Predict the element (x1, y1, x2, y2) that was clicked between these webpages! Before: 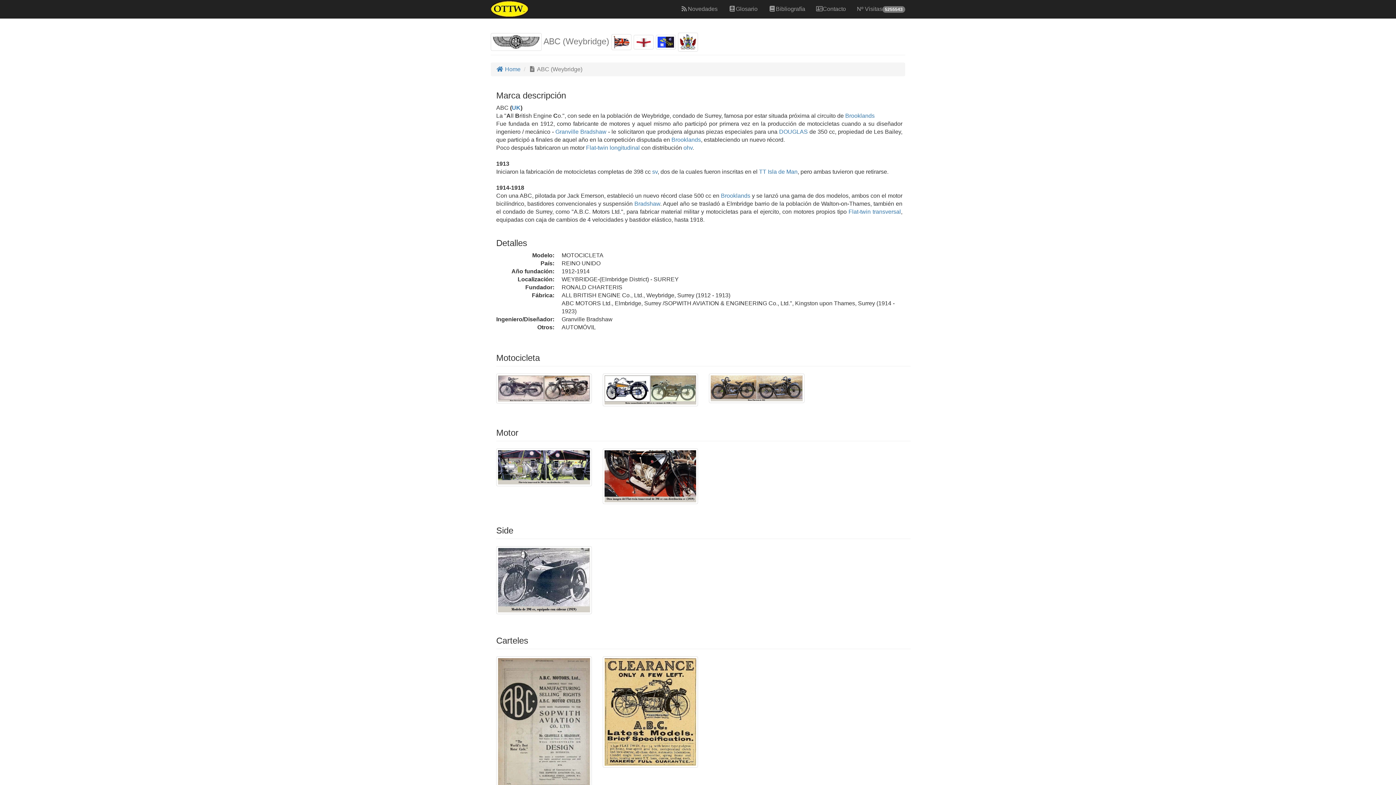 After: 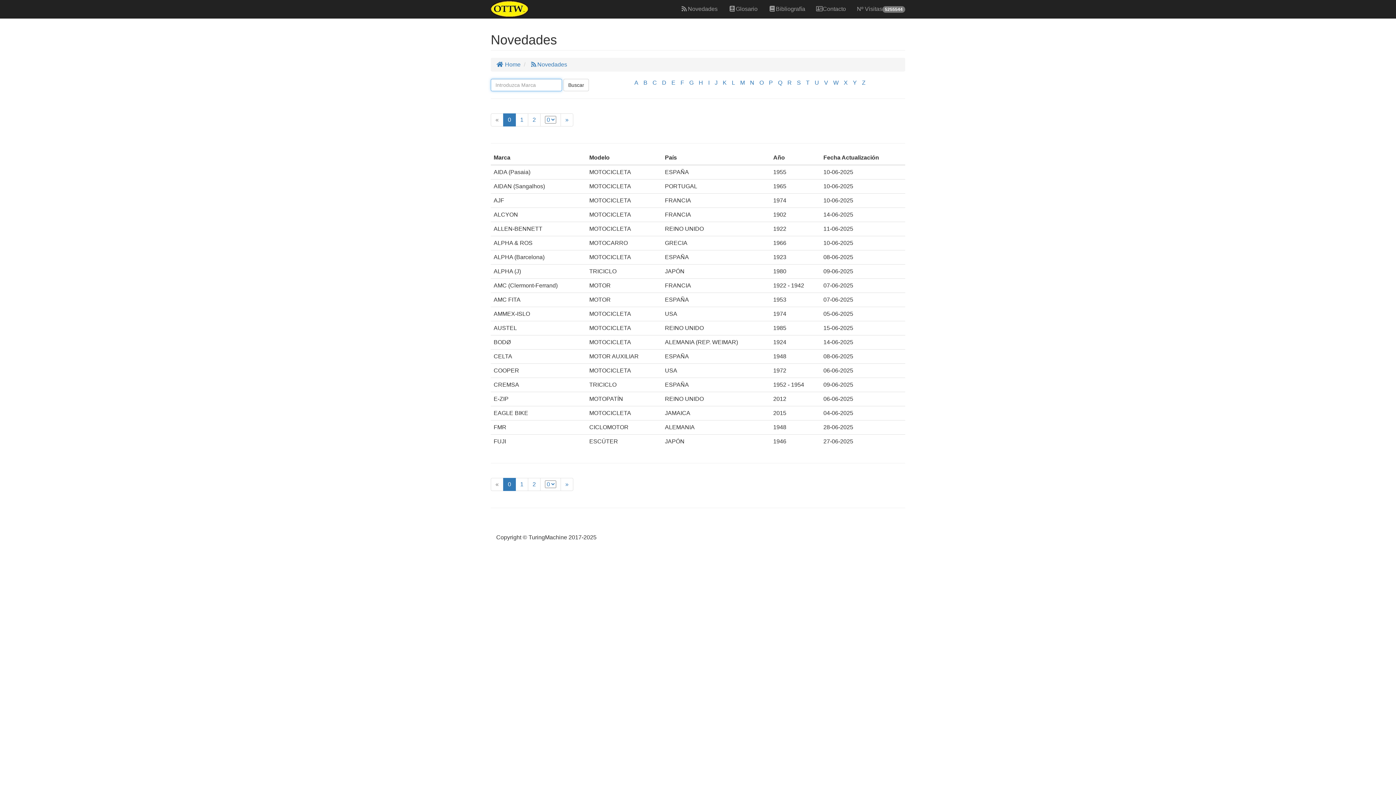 Action: bbox: (675, 0, 723, 18) label: Novedades